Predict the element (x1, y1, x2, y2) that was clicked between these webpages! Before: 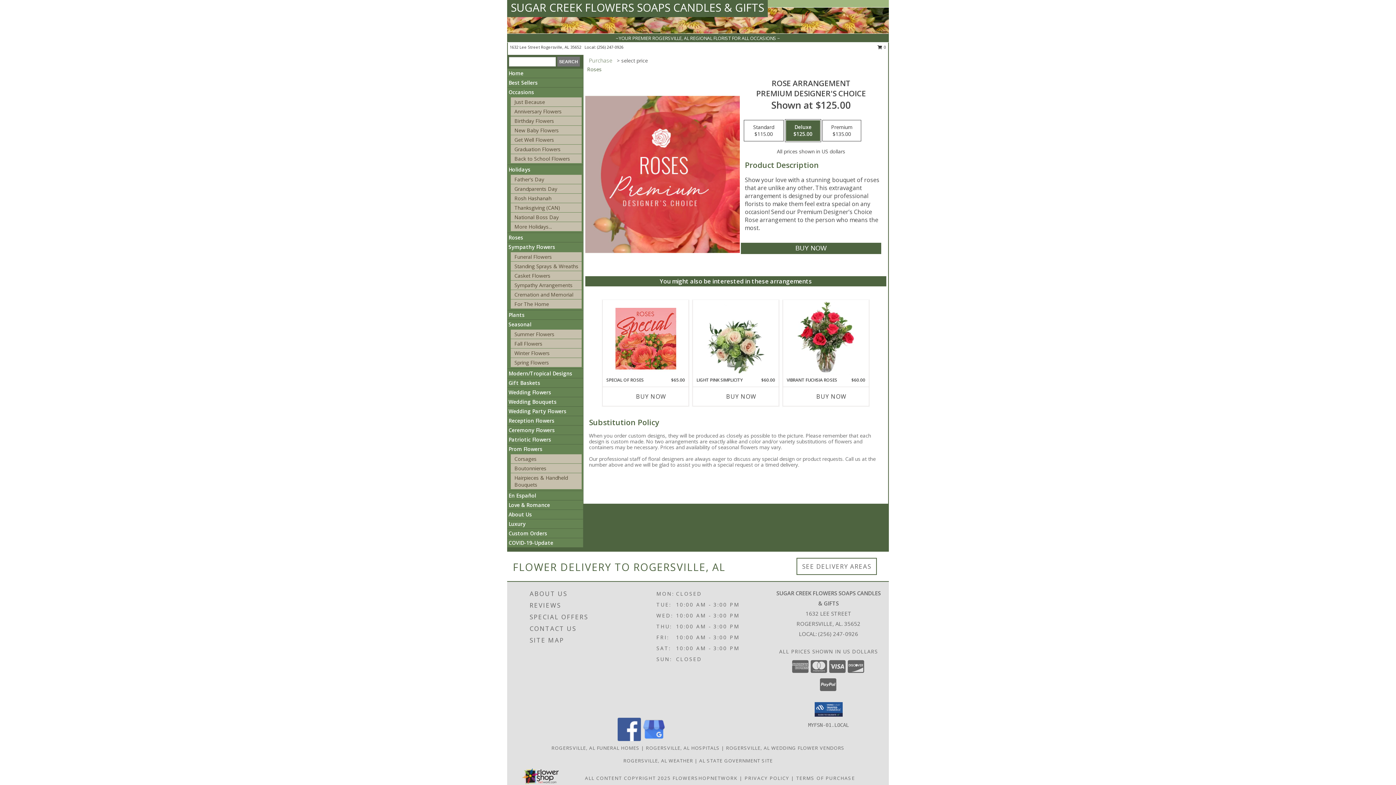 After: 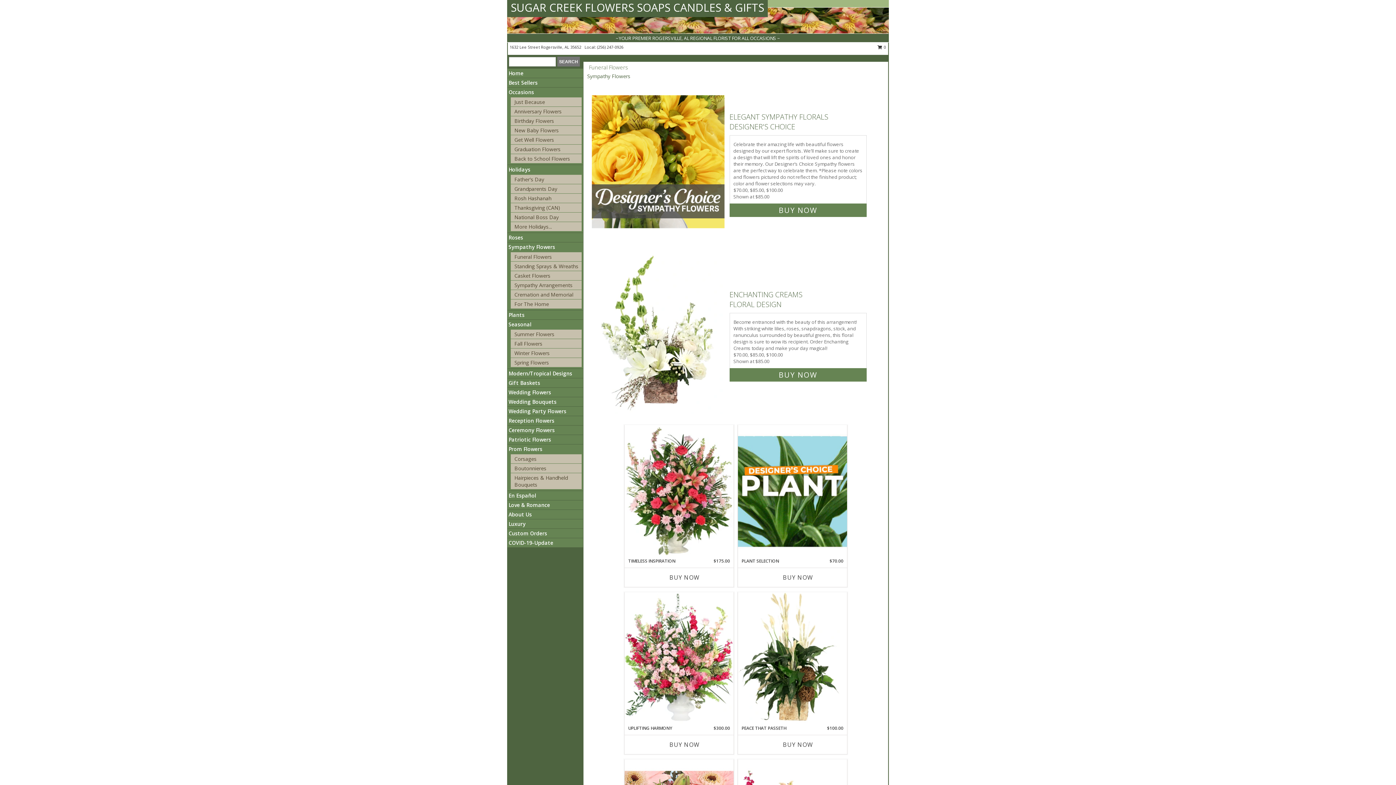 Action: label: Funeral Flowers bbox: (514, 253, 552, 260)